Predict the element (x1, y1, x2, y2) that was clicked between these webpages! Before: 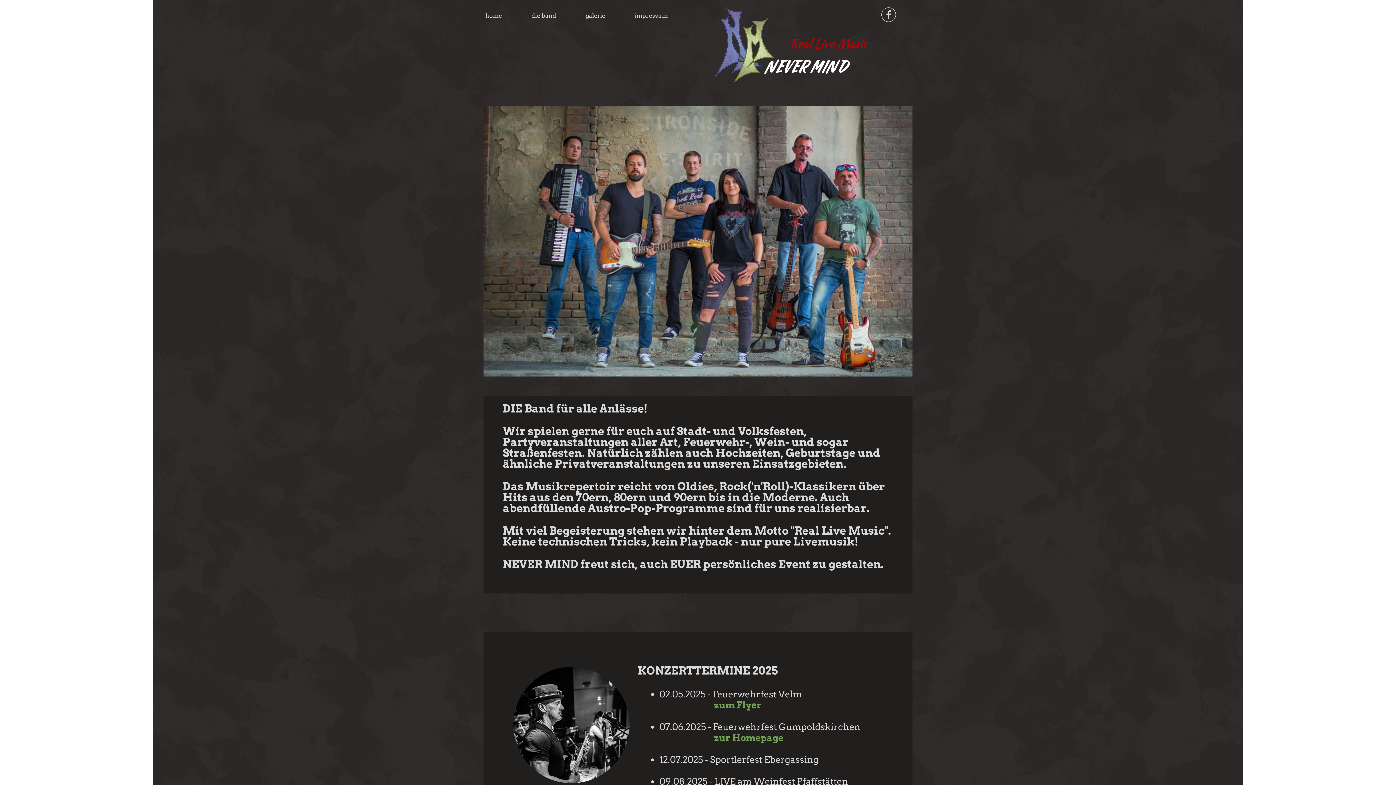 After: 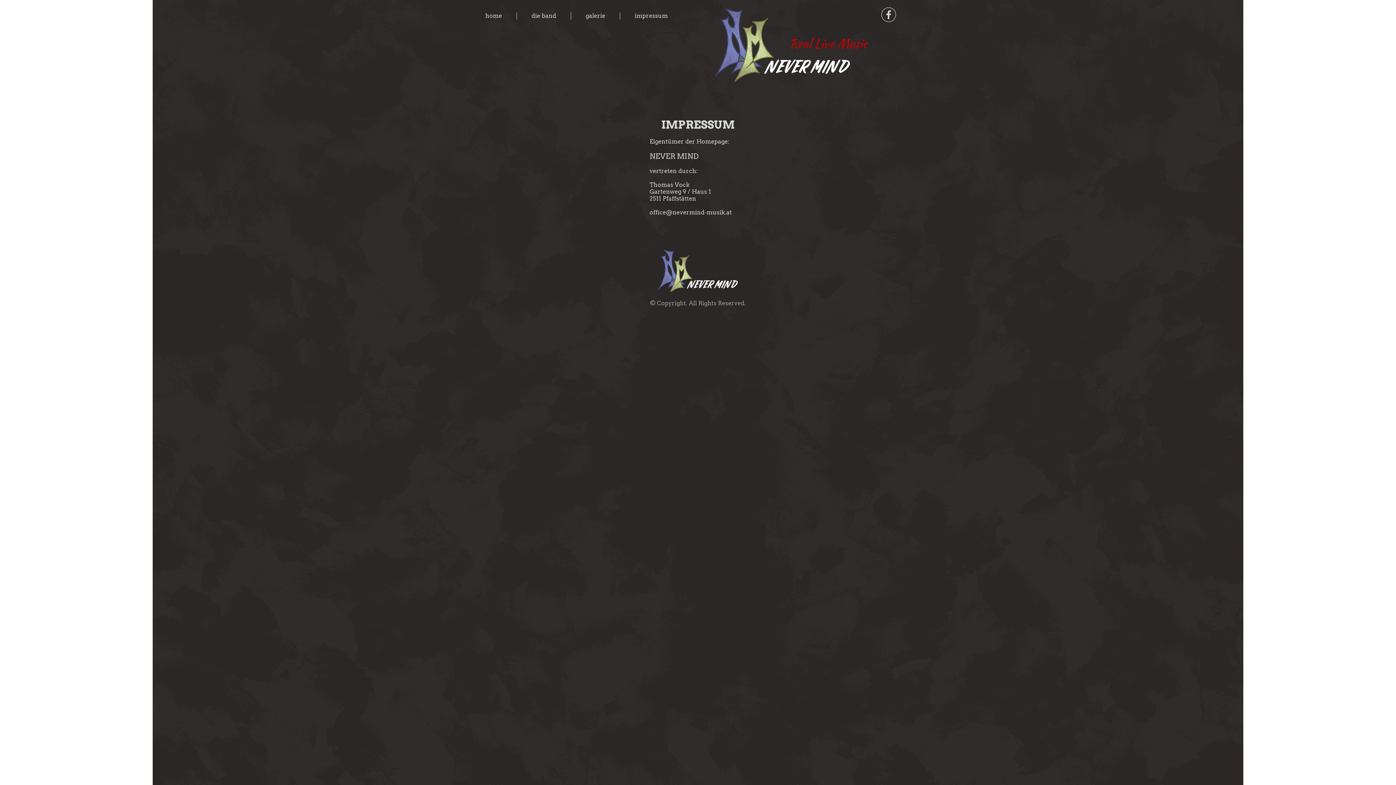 Action: label: impressum bbox: (634, 8, 682, 22)